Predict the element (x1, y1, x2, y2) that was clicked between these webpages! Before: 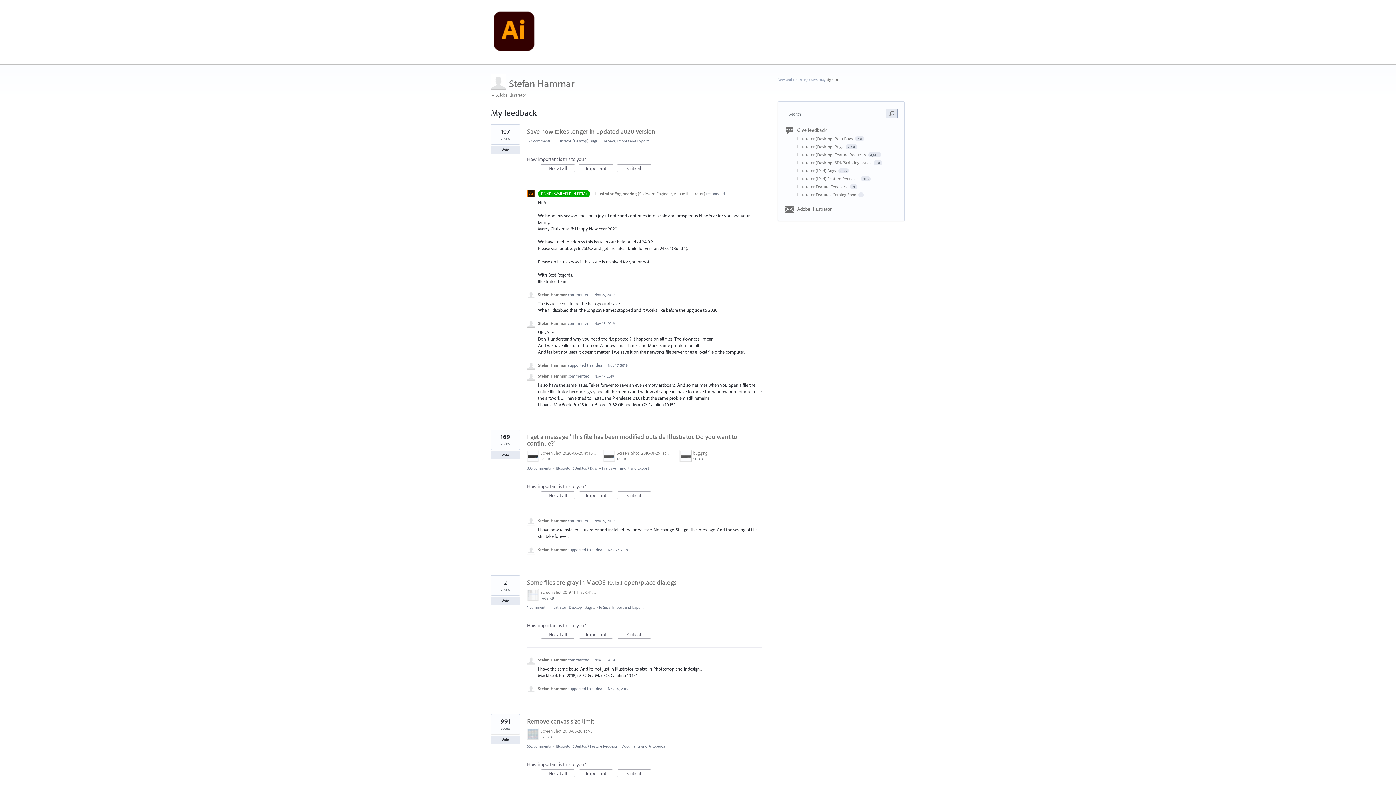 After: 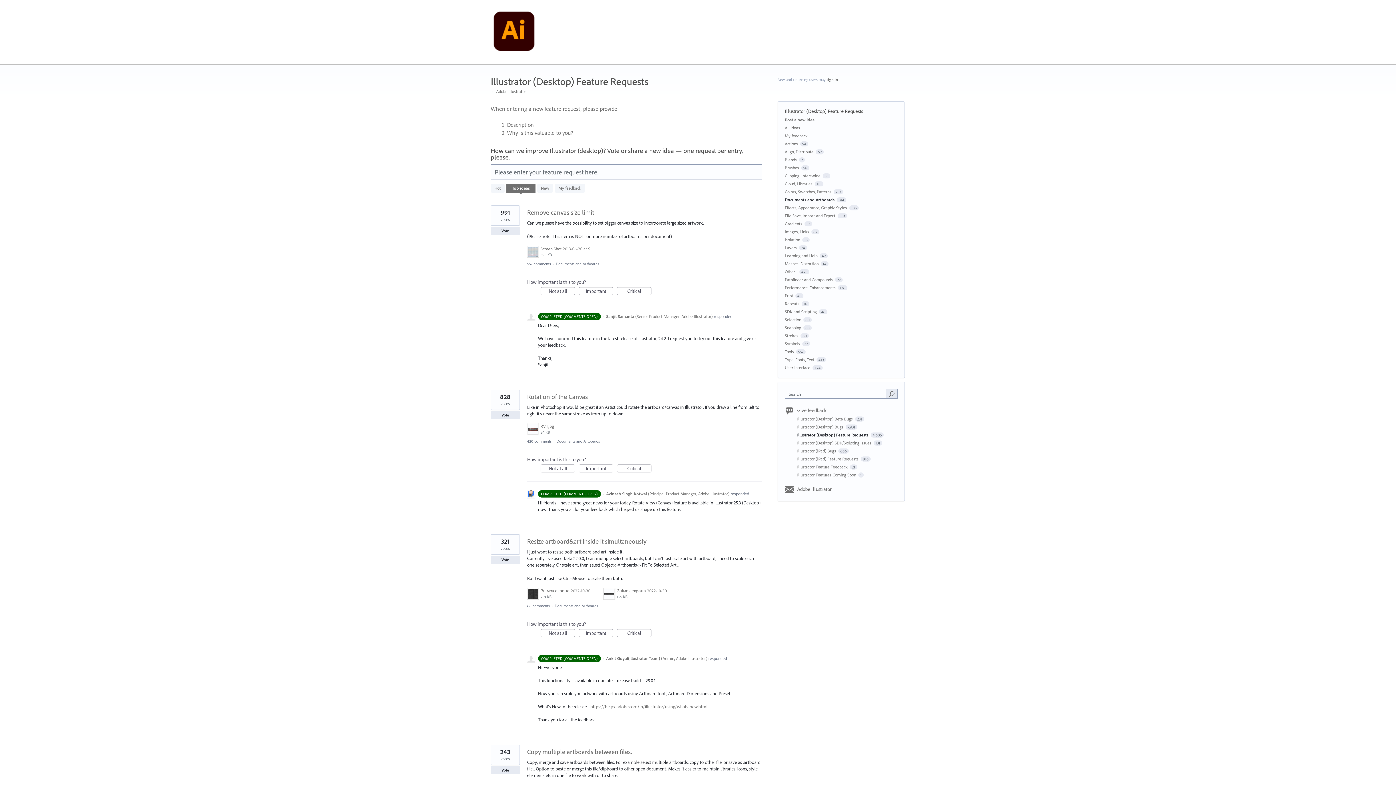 Action: bbox: (621, 743, 665, 748) label: Documents and Artboards